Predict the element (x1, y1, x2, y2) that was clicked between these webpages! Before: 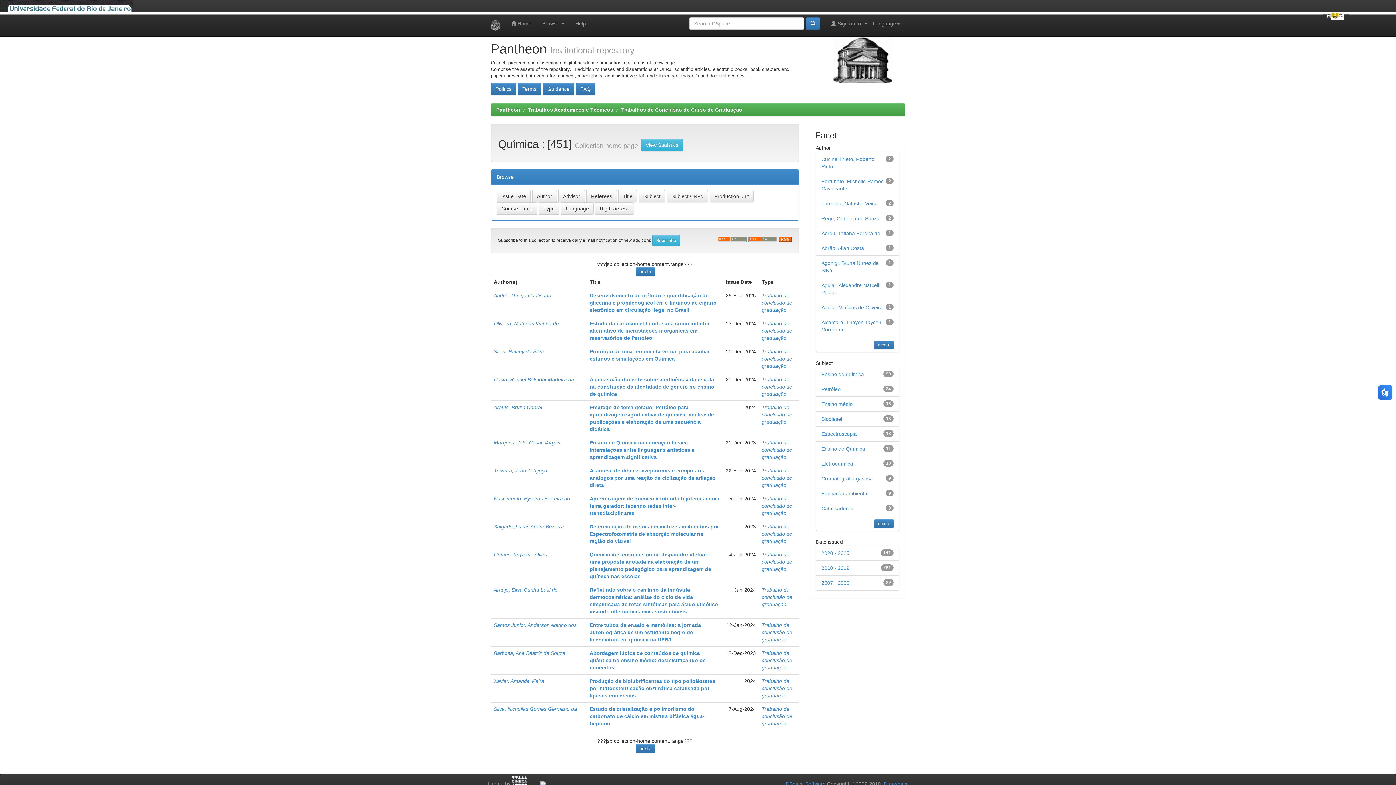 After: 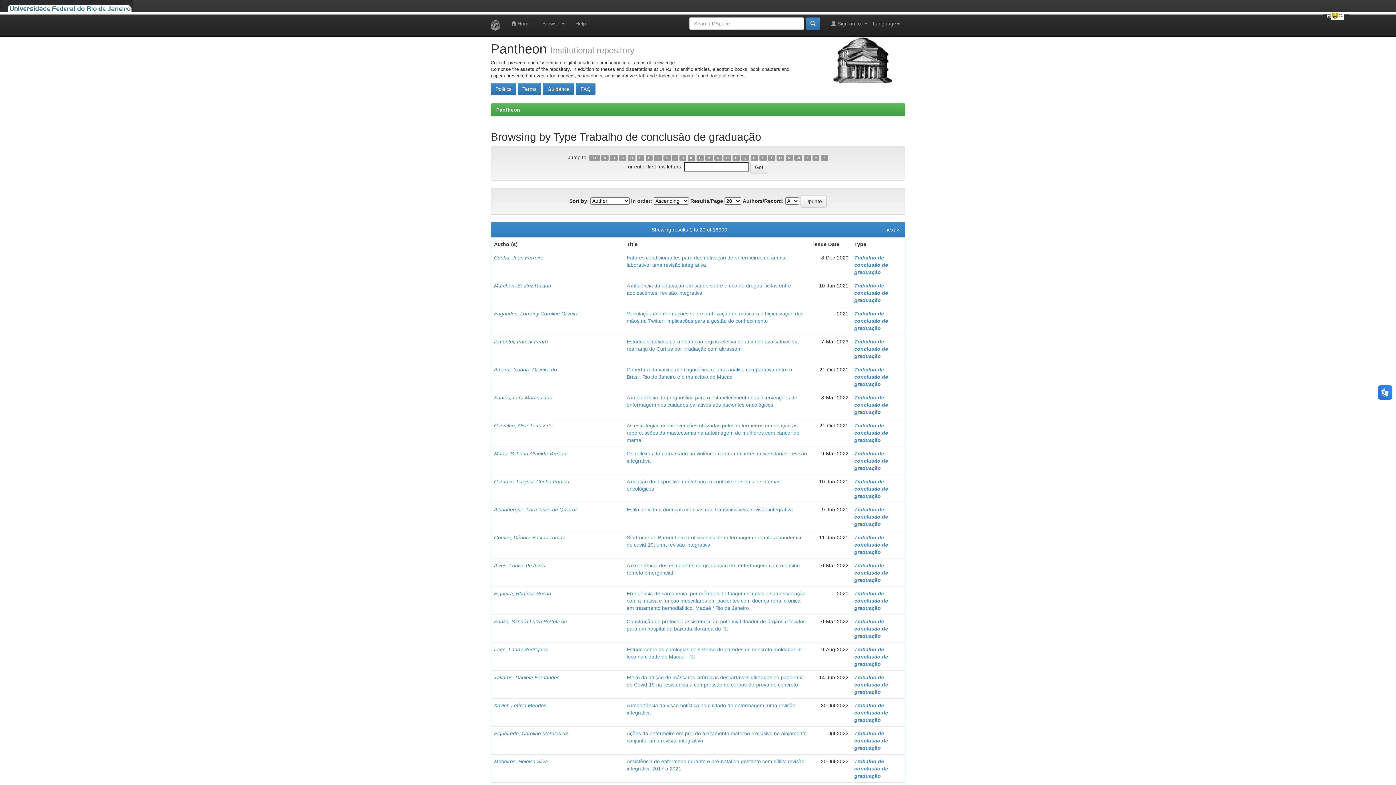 Action: bbox: (761, 650, 792, 670) label: Trabalho de conclusão de graduação